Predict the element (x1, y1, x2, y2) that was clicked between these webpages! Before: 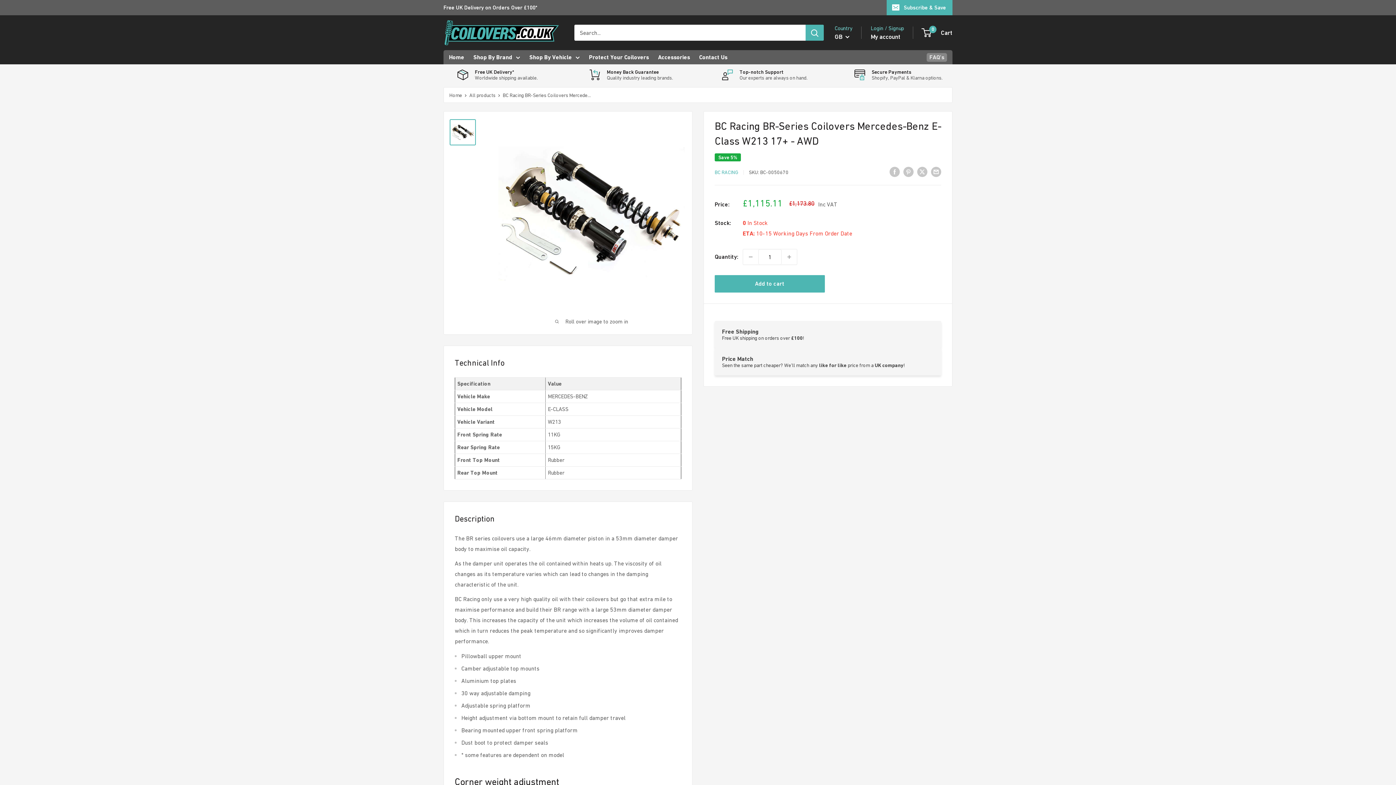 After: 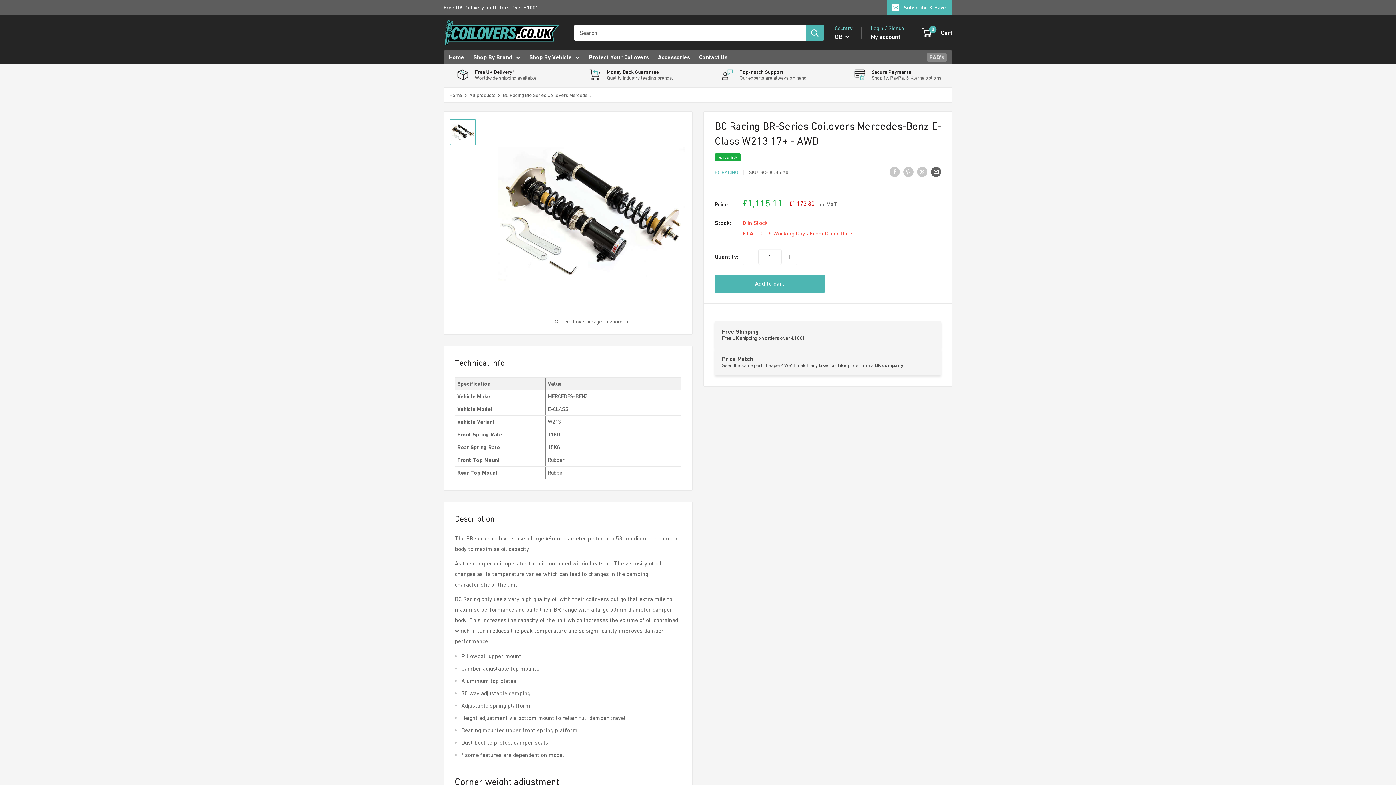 Action: label: Share by email bbox: (931, 166, 941, 177)